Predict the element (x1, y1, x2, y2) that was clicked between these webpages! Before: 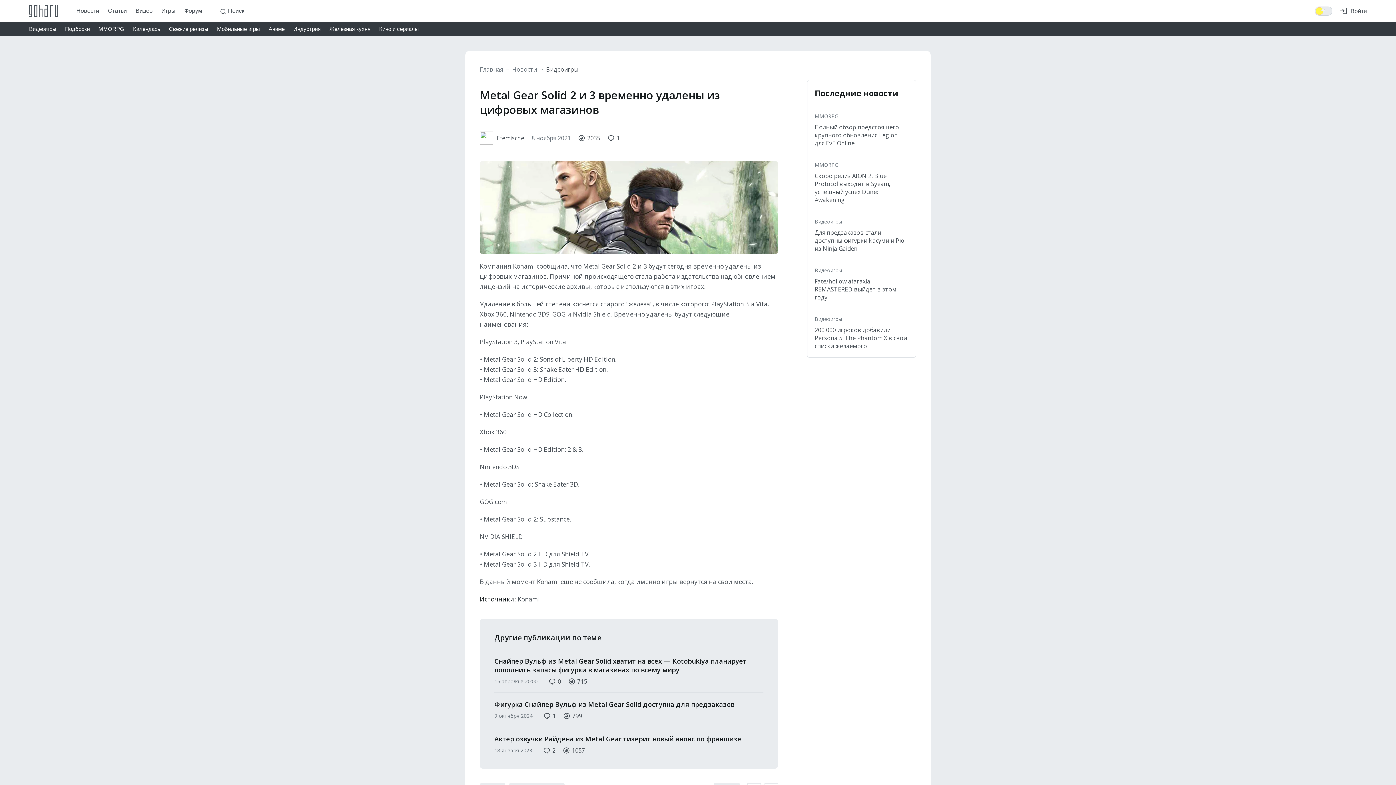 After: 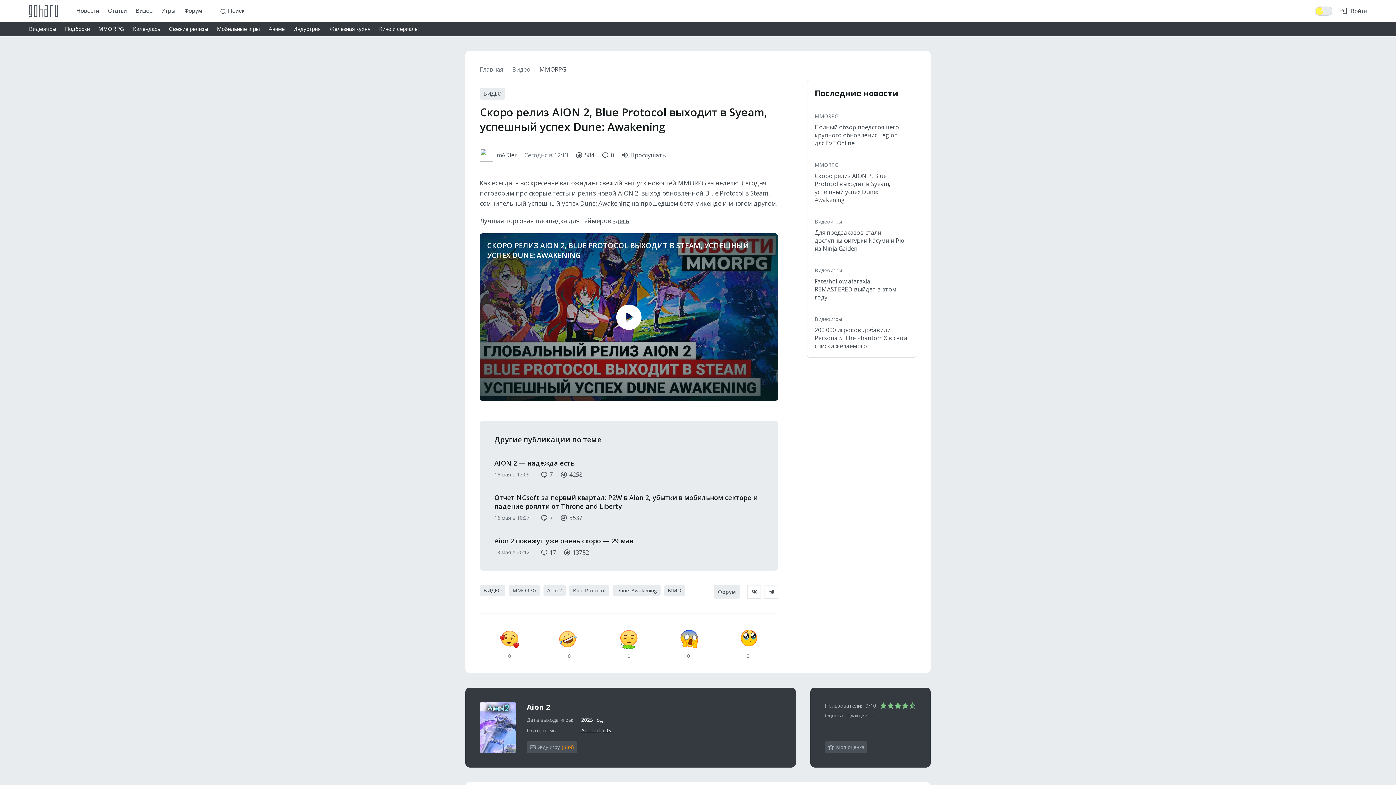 Action: label: Скоро релиз AION 2, Blue Protocol выходит в Syeam, успешный успех Dune: Awakening bbox: (814, 172, 890, 204)